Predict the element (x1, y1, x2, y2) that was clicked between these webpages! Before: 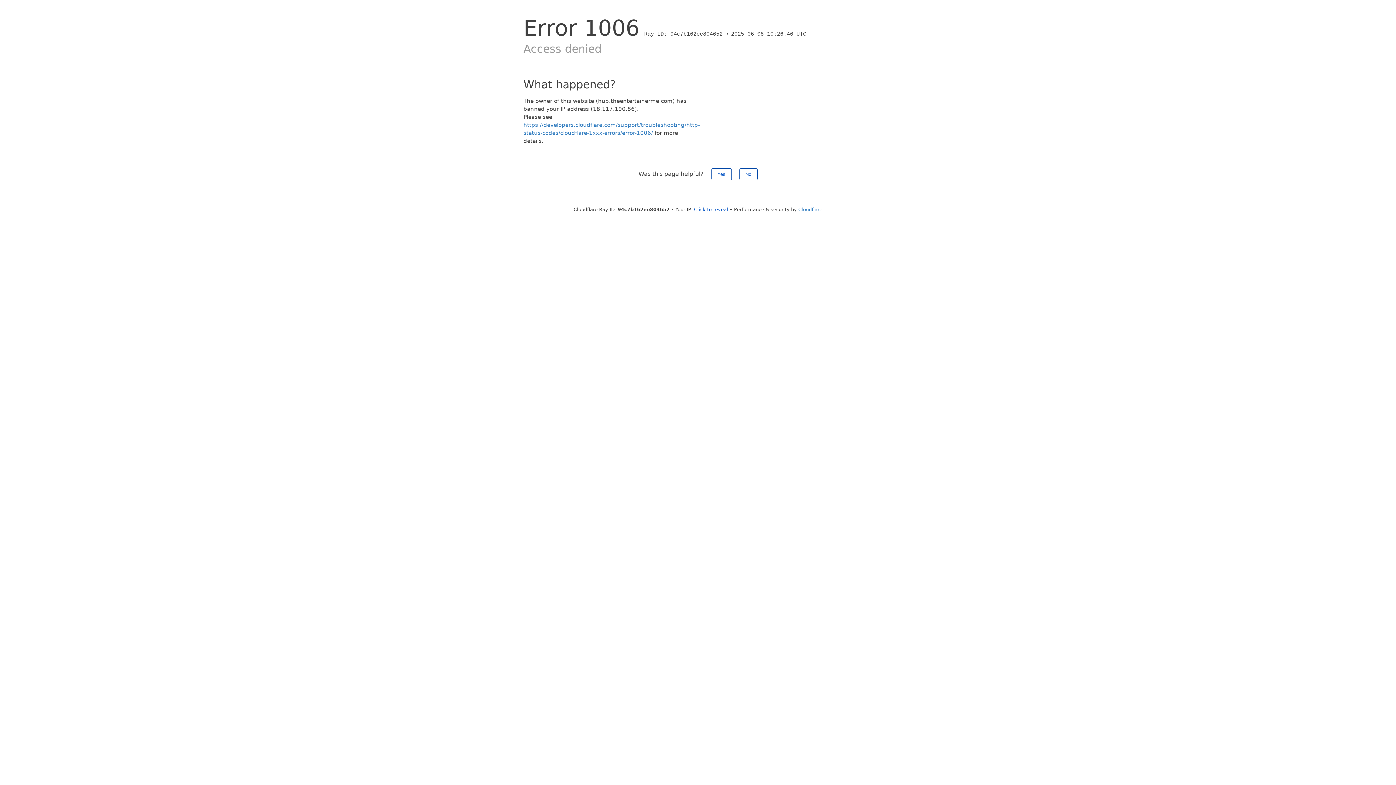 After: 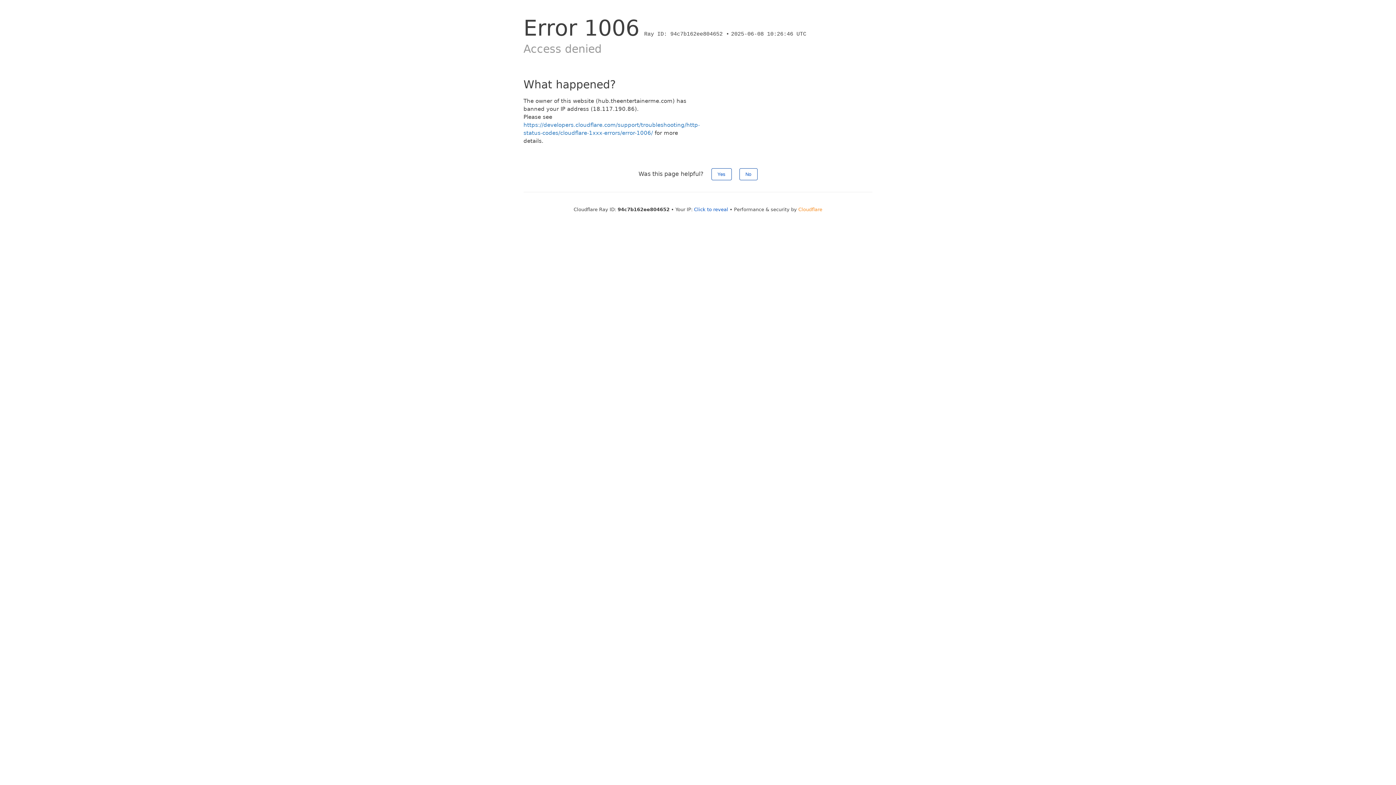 Action: label: Cloudflare bbox: (798, 206, 822, 212)